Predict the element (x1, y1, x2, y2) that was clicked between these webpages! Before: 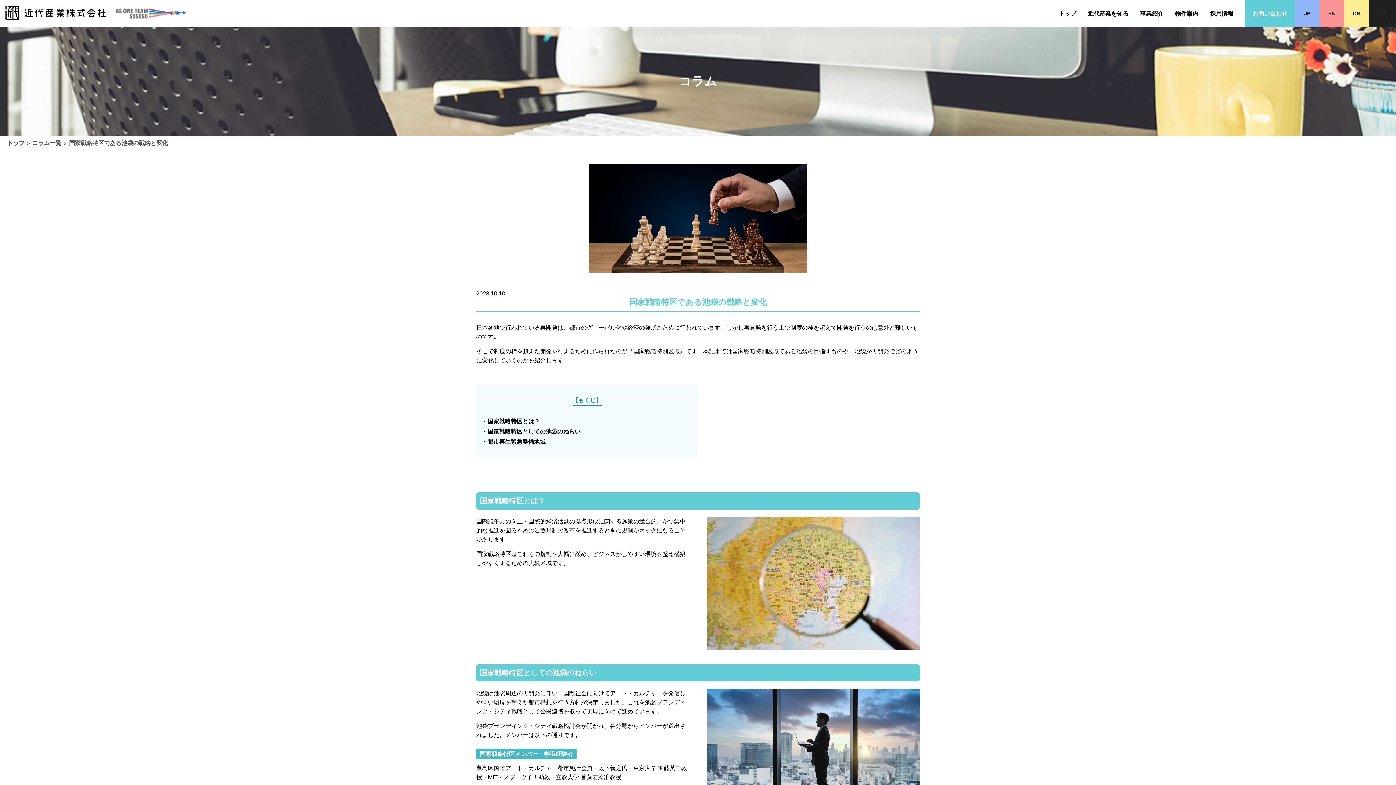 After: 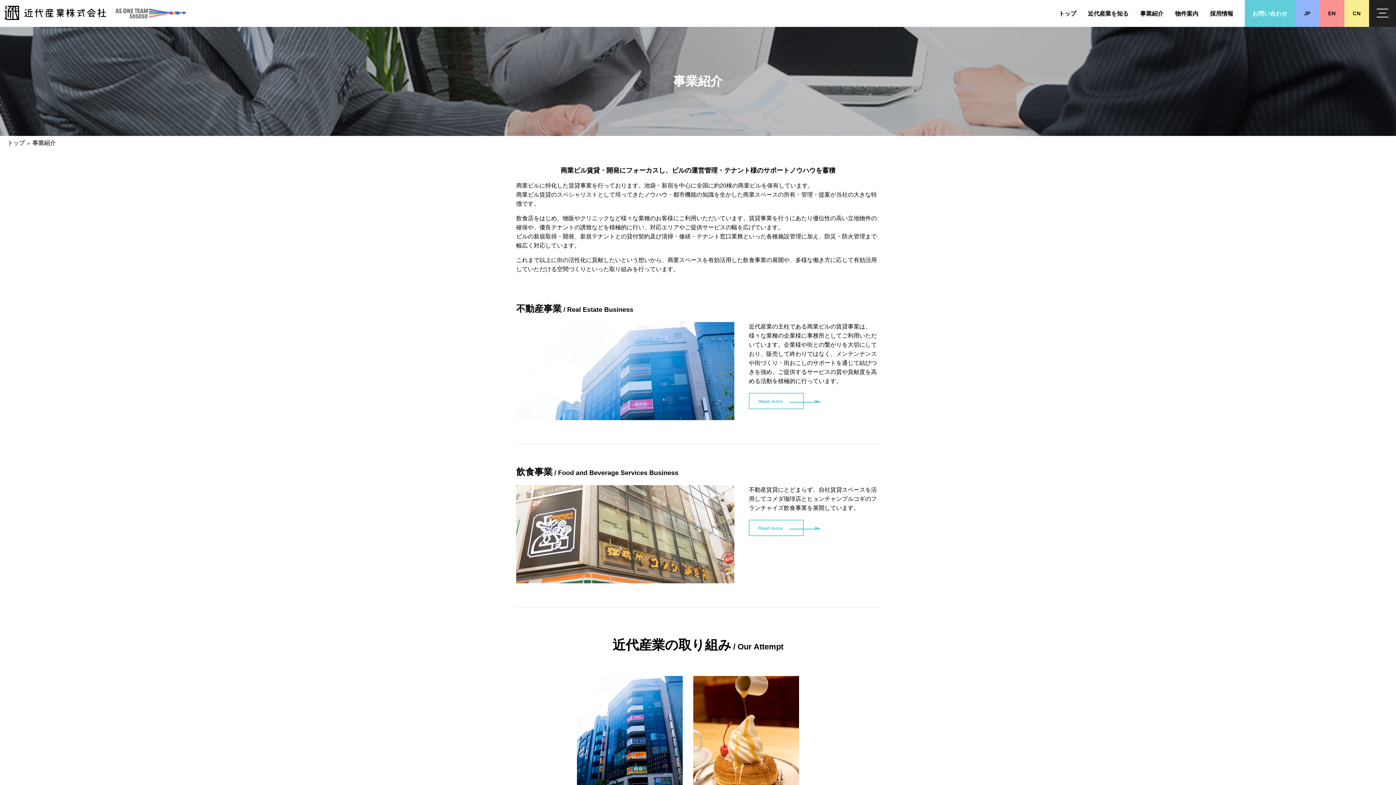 Action: bbox: (1134, 0, 1169, 26) label: 事業紹介